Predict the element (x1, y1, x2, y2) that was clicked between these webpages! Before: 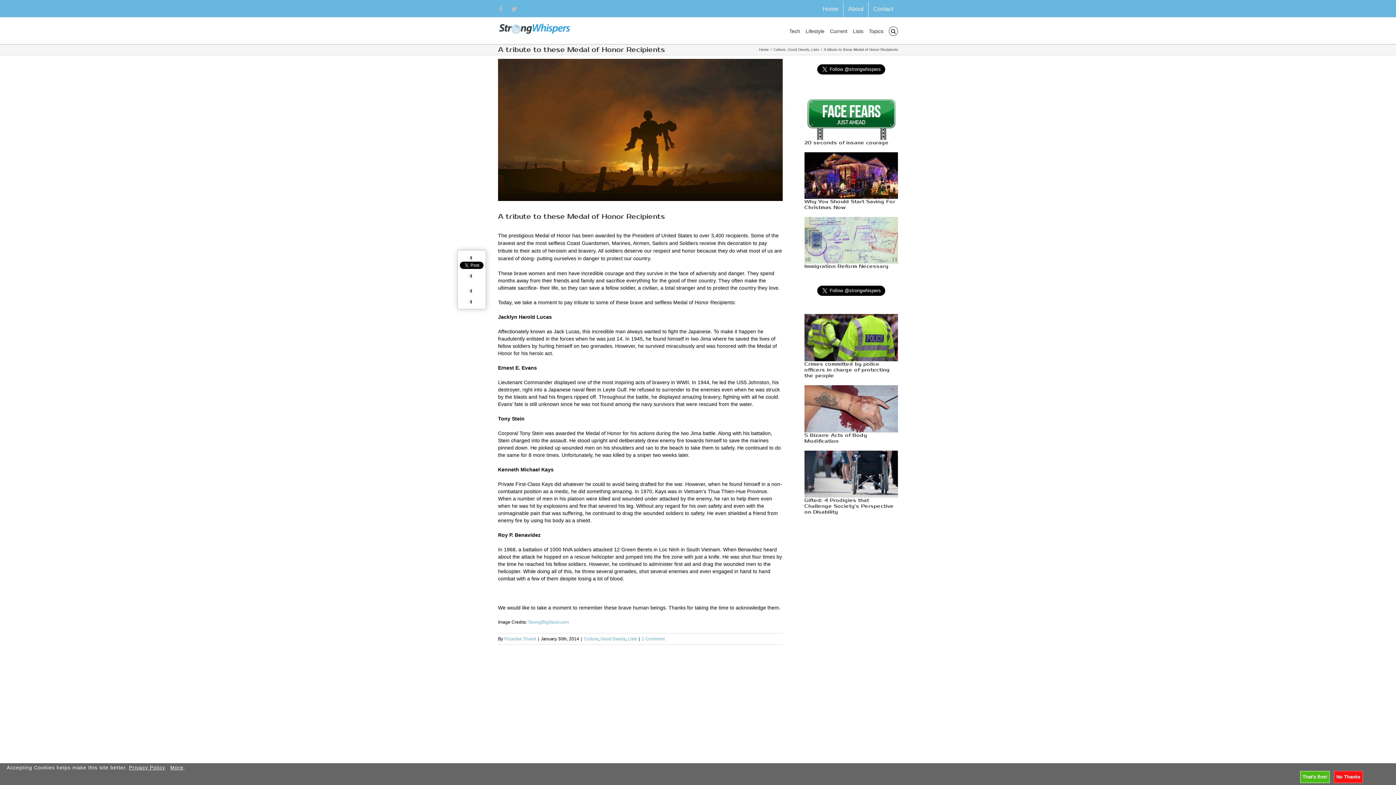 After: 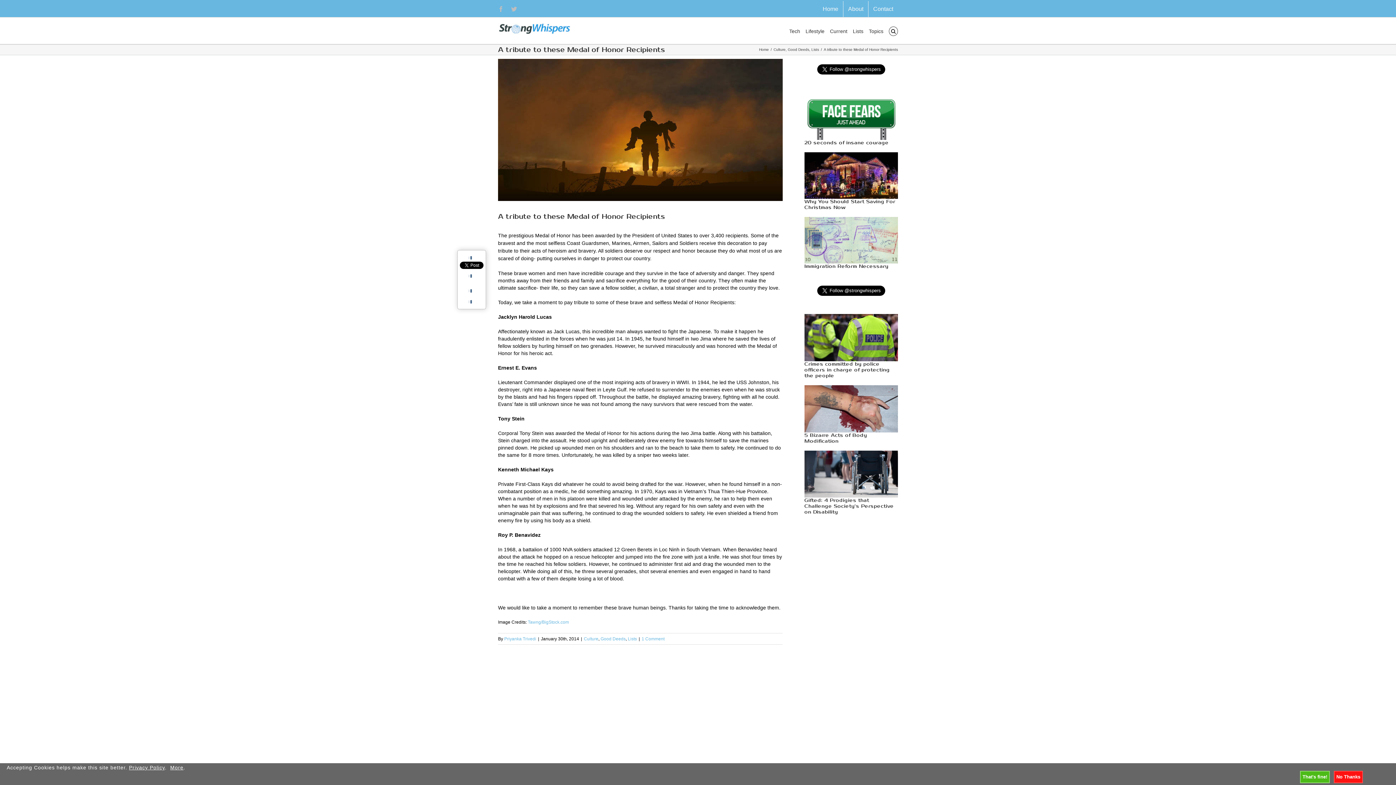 Action: label: Privacy Policy bbox: (129, 765, 164, 770)